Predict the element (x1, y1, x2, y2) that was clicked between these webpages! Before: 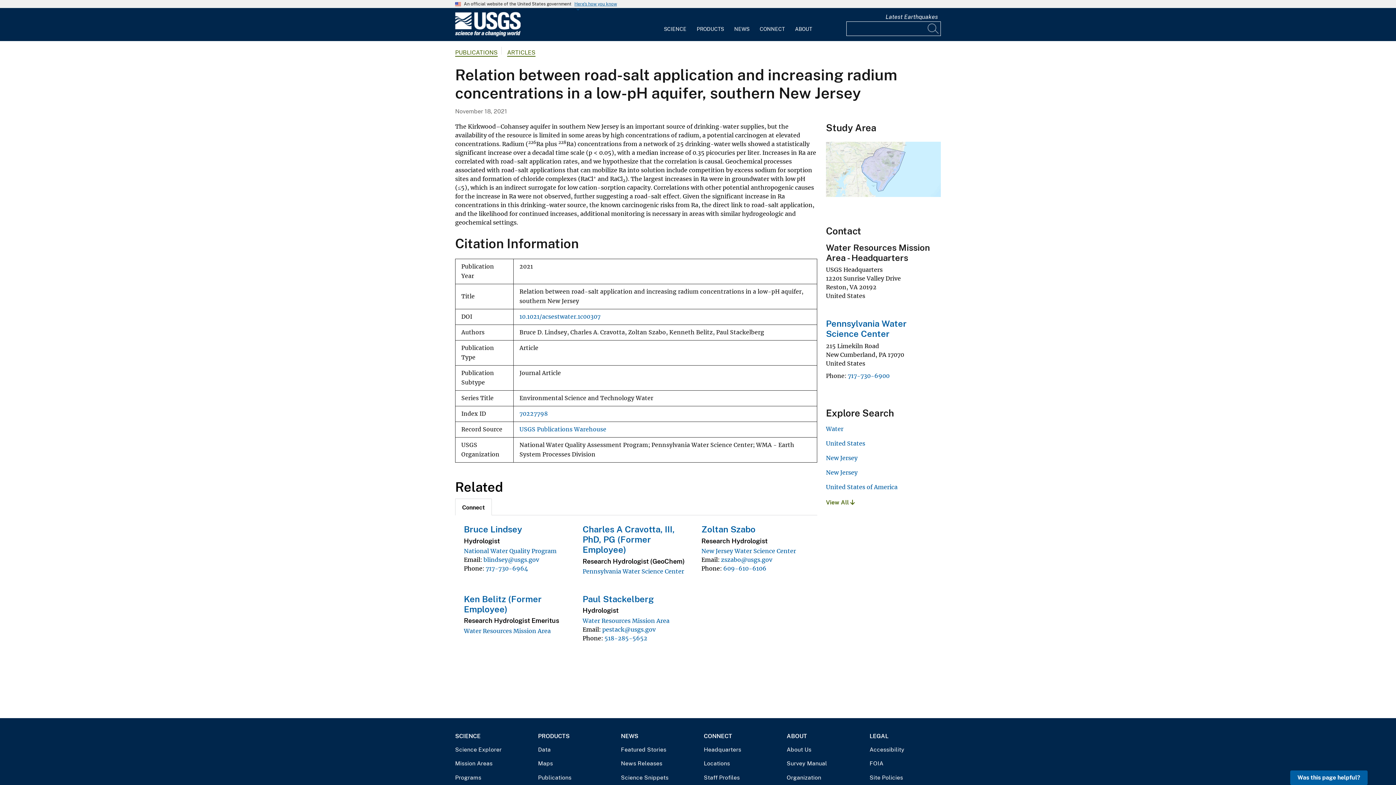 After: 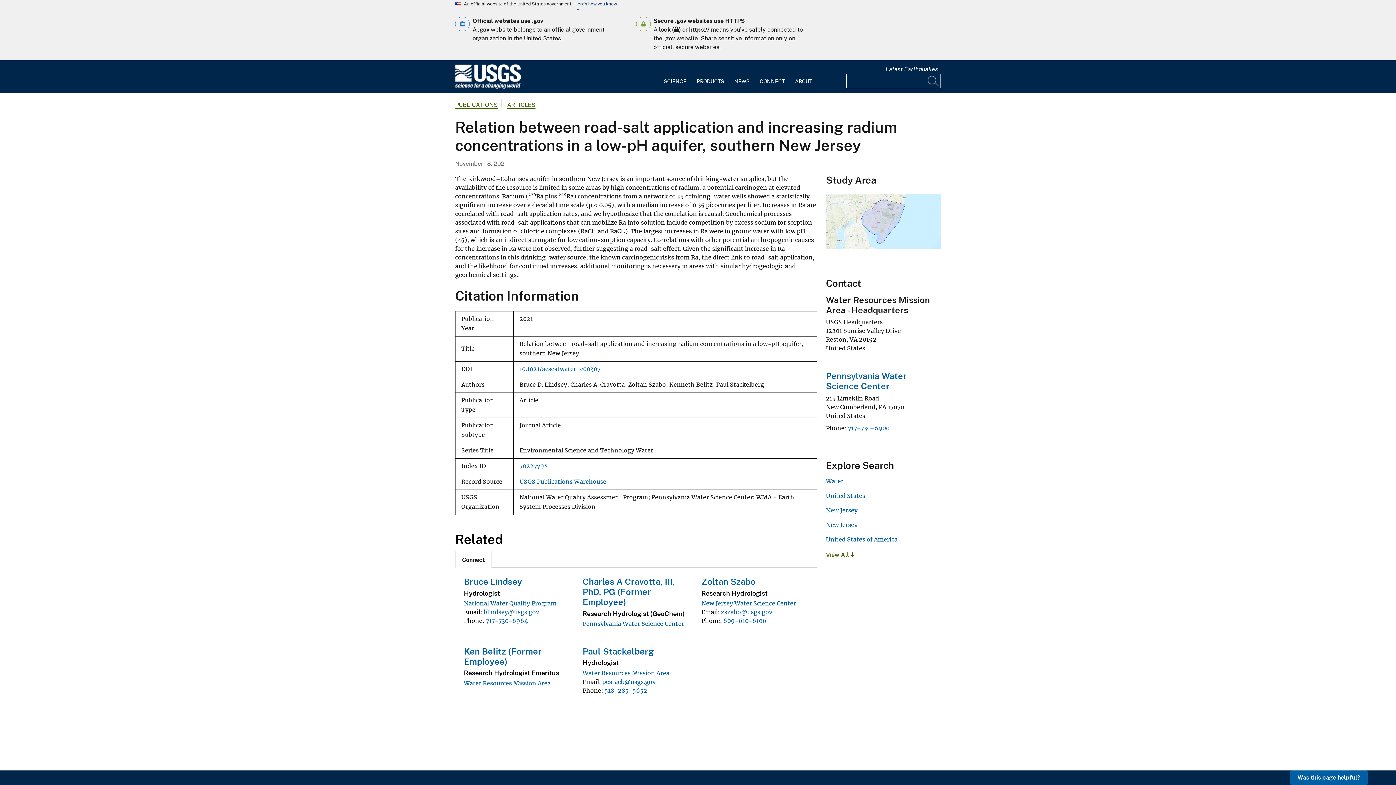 Action: label: Here's how you know bbox: (574, 1, 617, 6)